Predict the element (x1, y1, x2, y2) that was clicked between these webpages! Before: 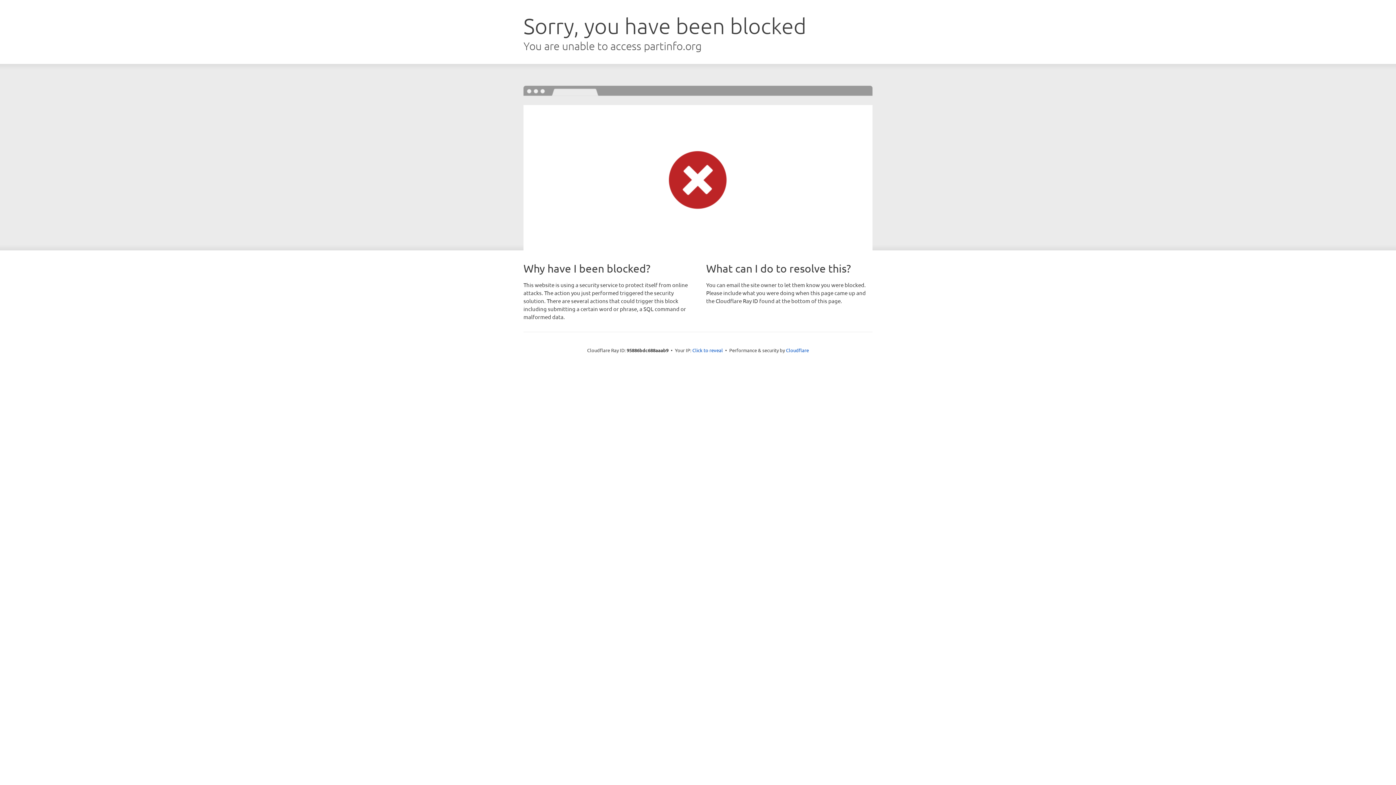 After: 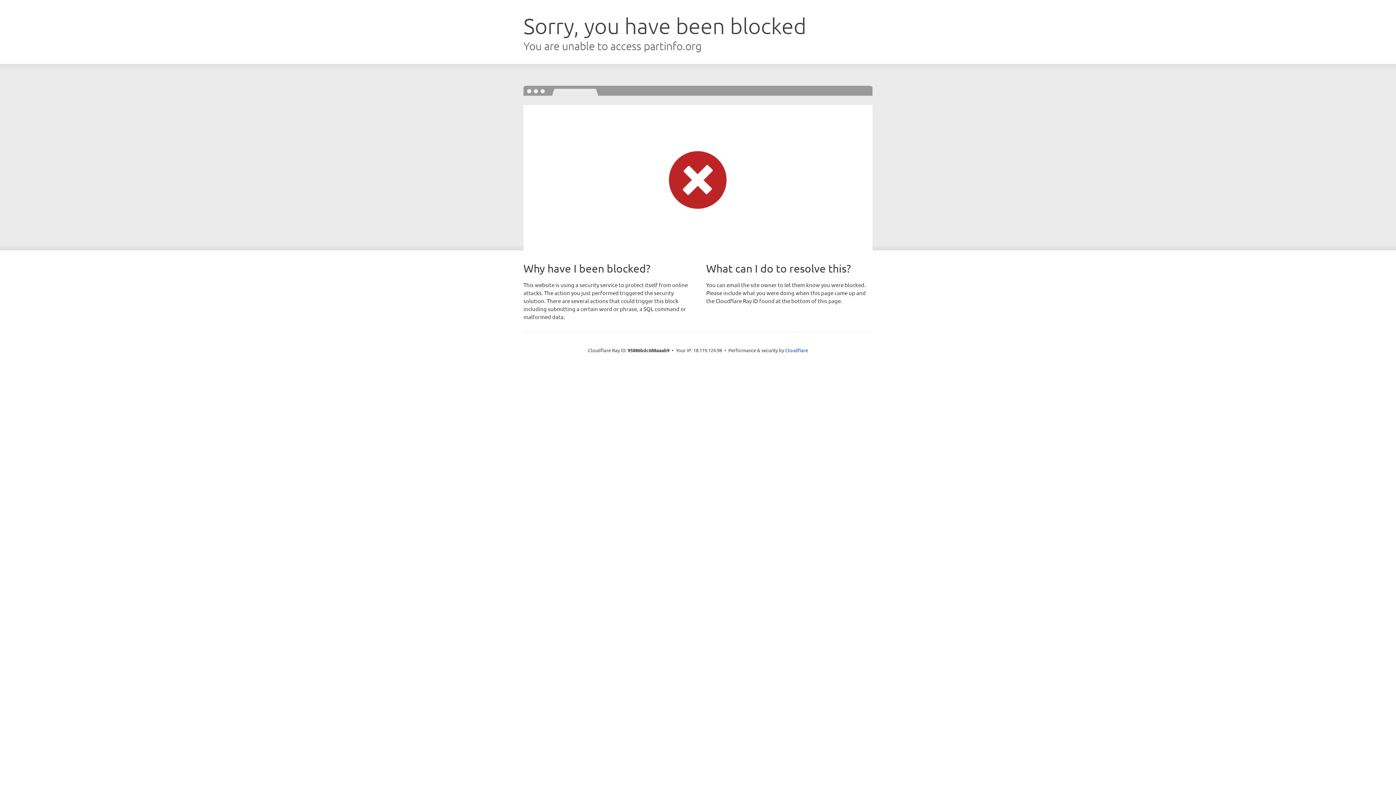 Action: label: Click to reveal bbox: (692, 346, 723, 353)